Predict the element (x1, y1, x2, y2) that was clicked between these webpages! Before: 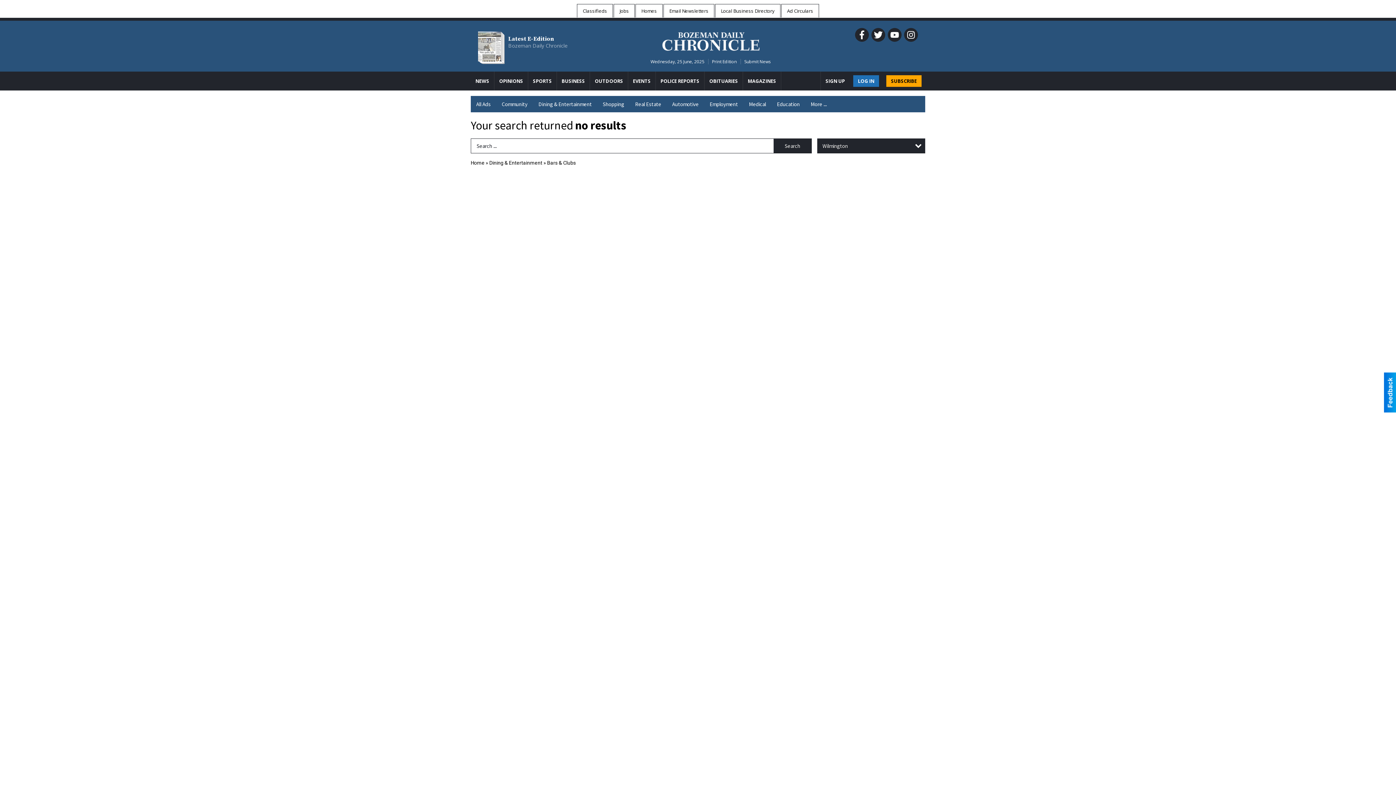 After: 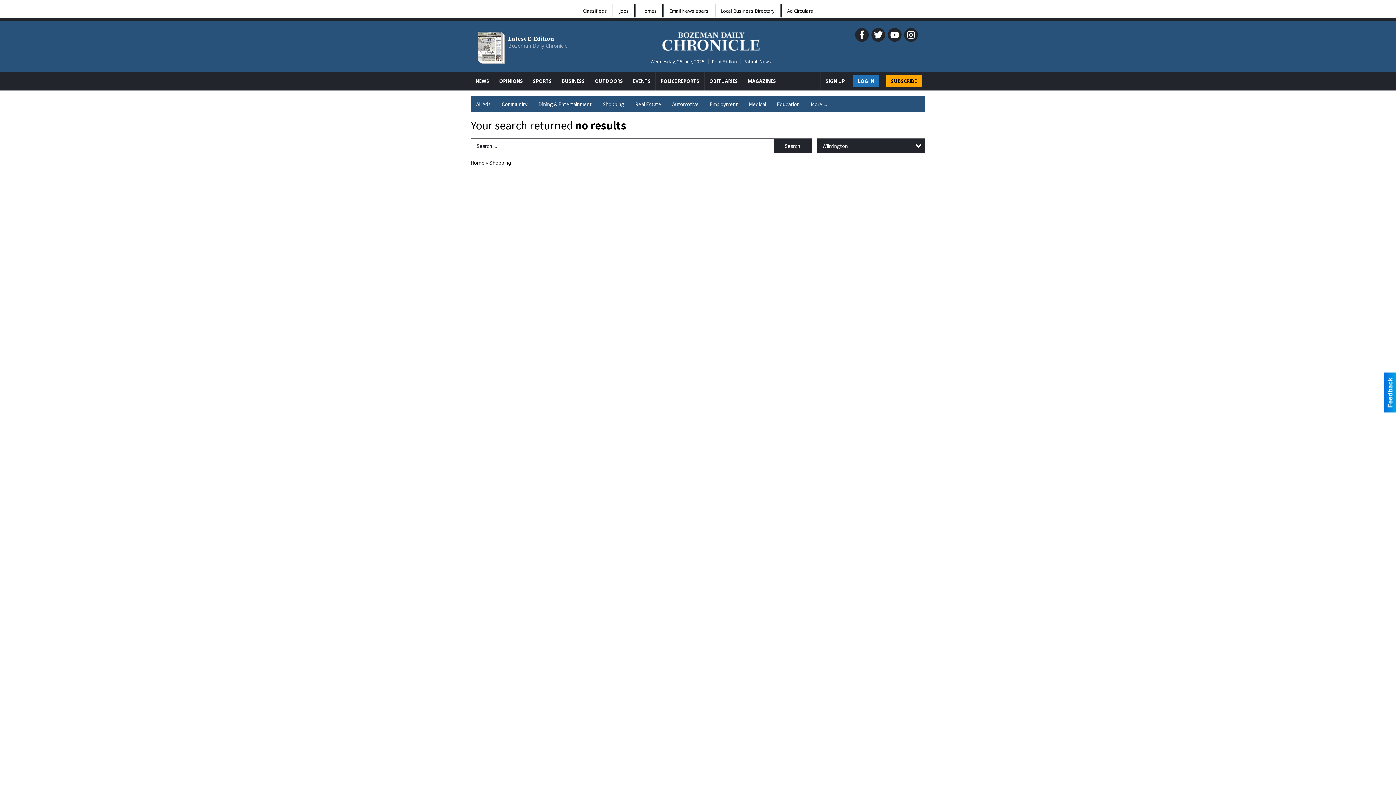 Action: label: Shopping bbox: (597, 96, 629, 112)